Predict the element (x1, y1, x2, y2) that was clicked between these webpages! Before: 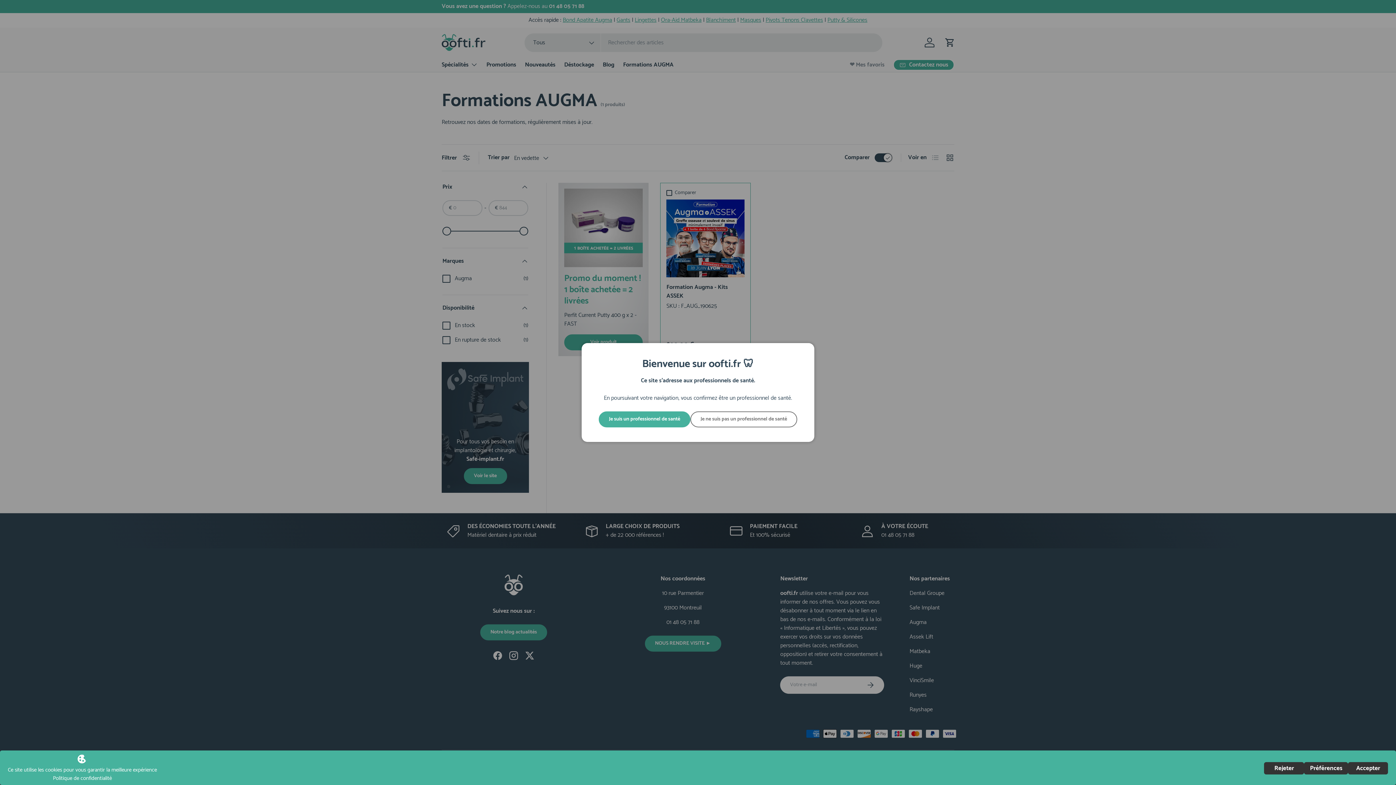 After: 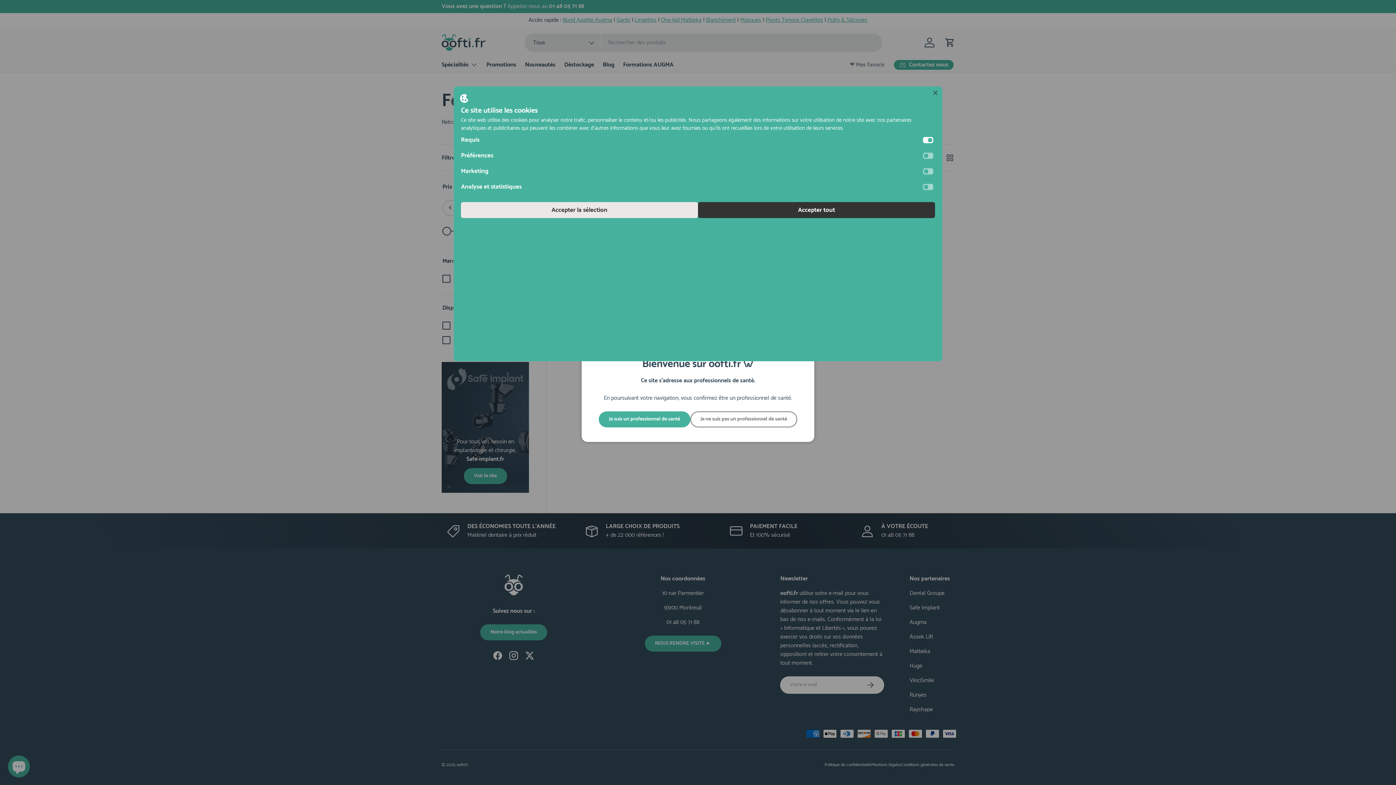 Action: bbox: (1304, 762, 1348, 774) label: Préférences